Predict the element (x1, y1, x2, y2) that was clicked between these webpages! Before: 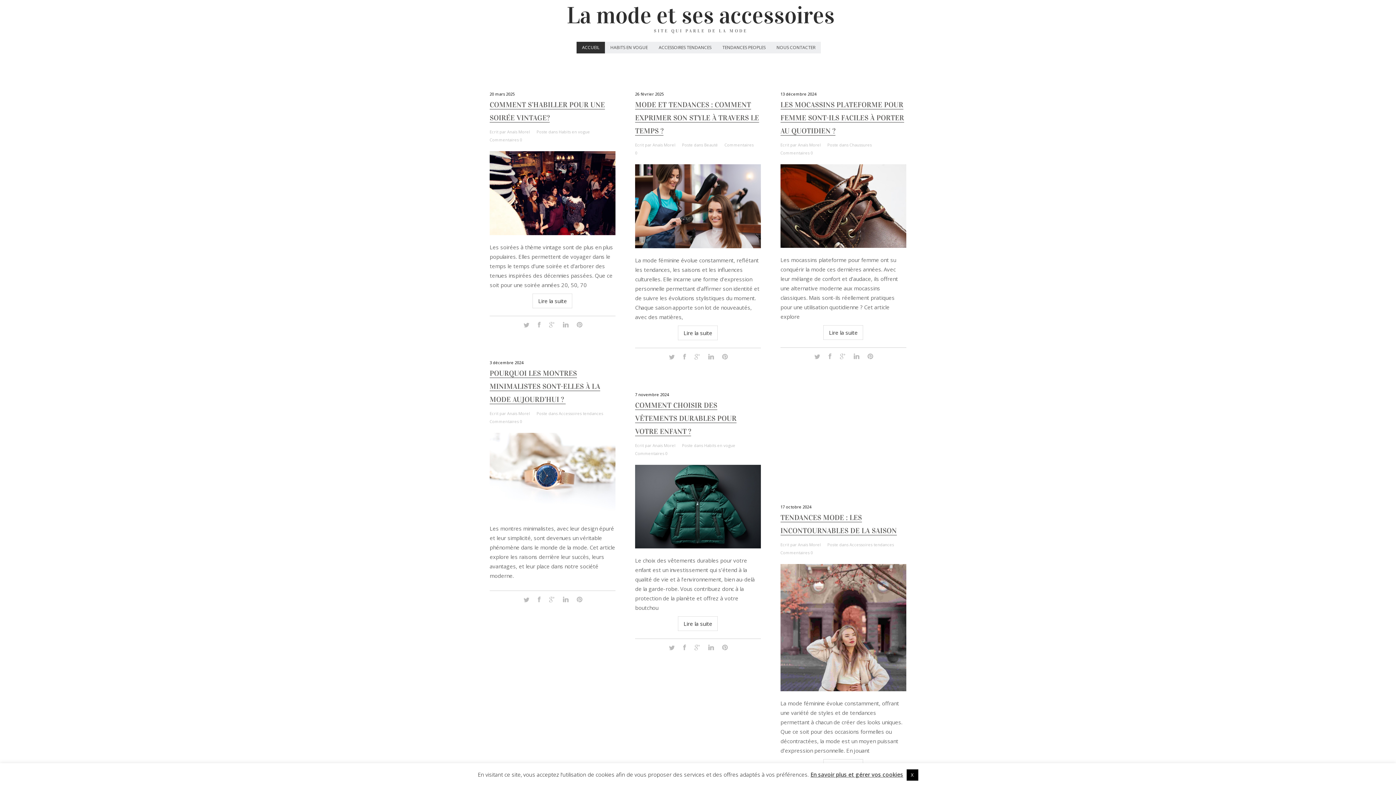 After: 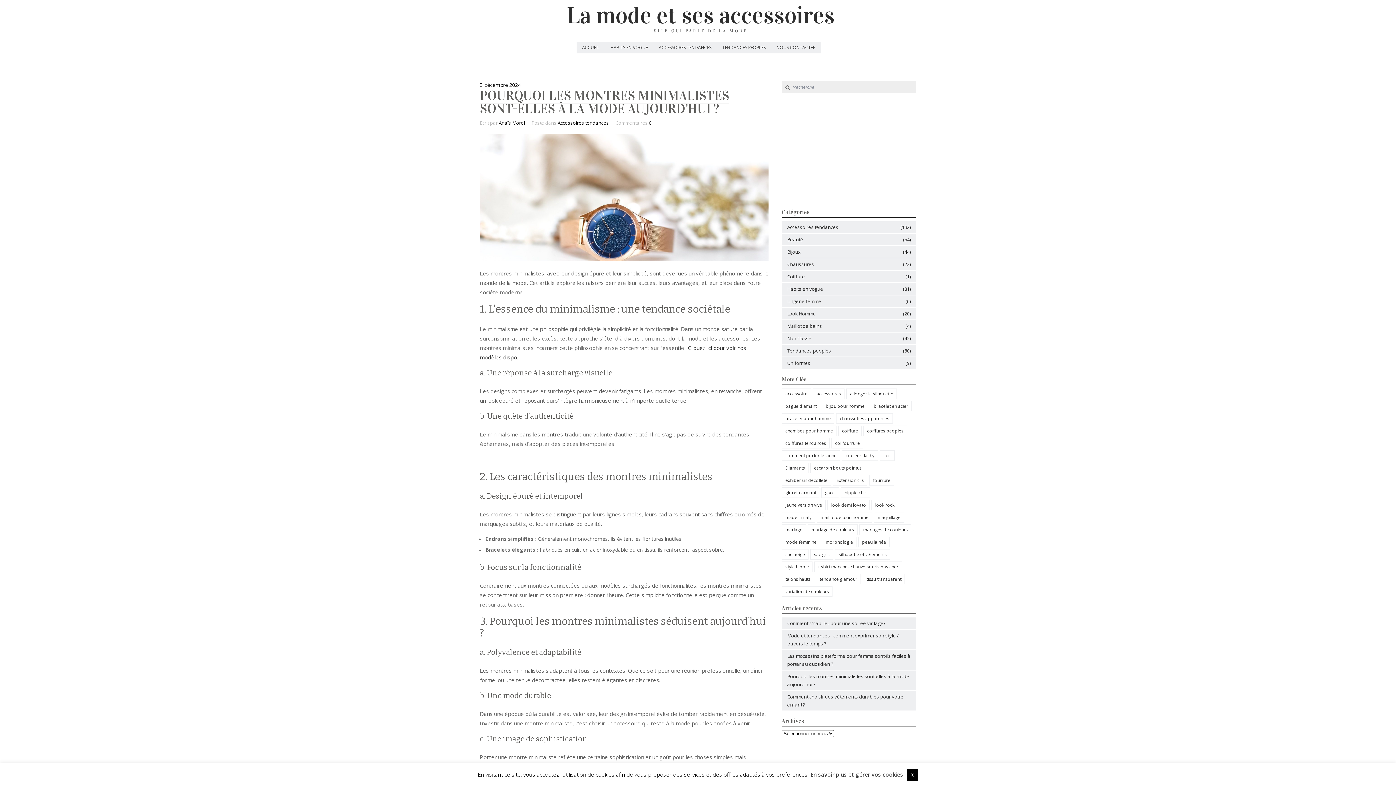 Action: label: 0 bbox: (520, 418, 522, 424)